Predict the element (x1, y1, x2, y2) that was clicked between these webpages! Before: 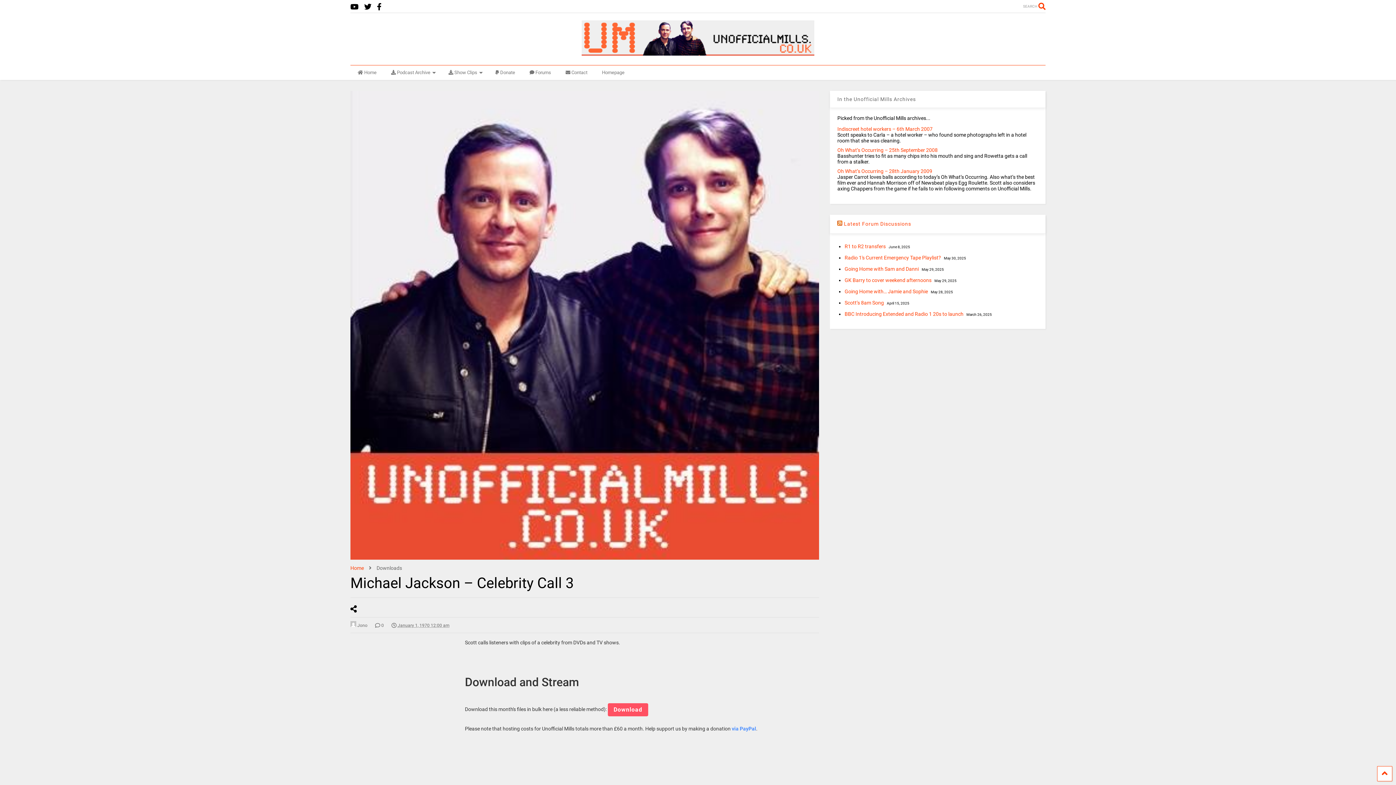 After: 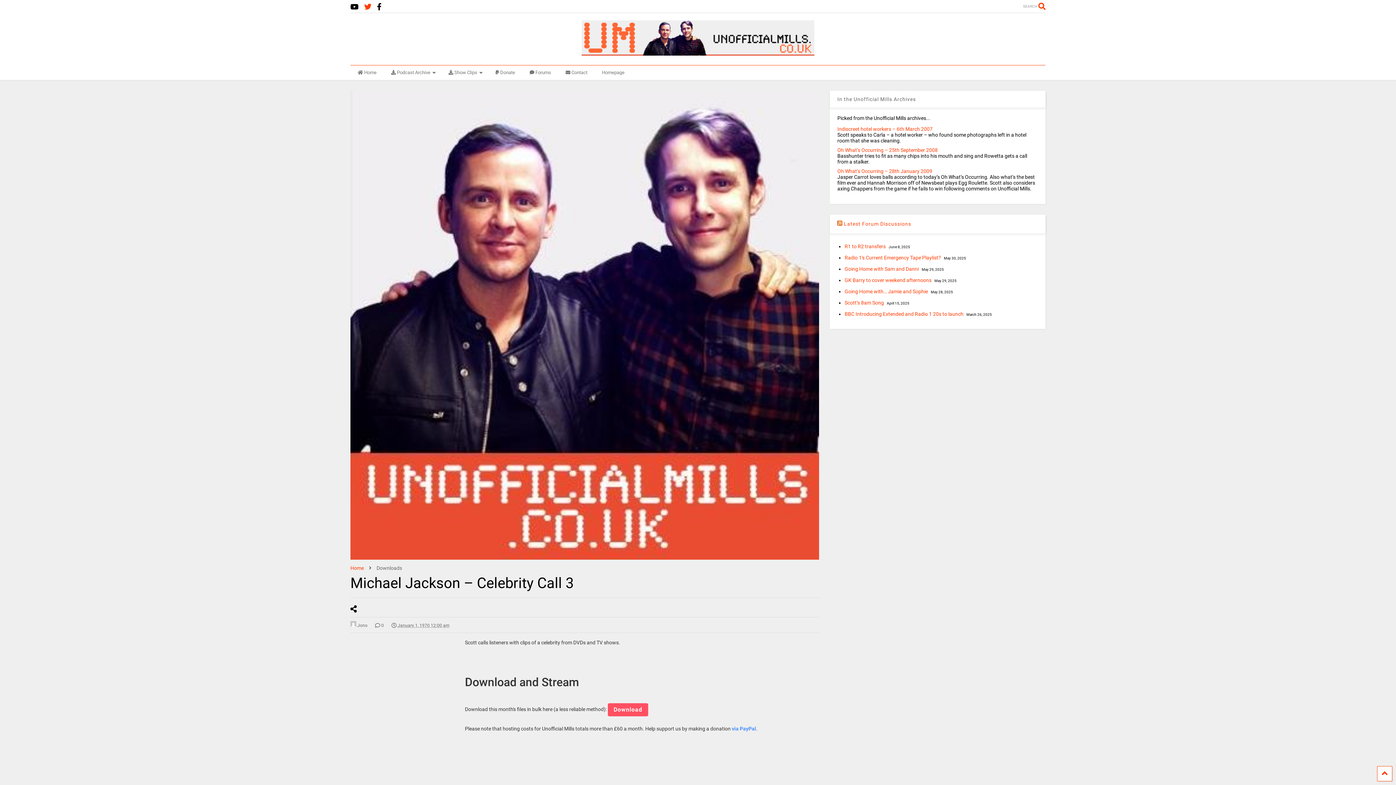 Action: bbox: (364, 0, 371, 13)